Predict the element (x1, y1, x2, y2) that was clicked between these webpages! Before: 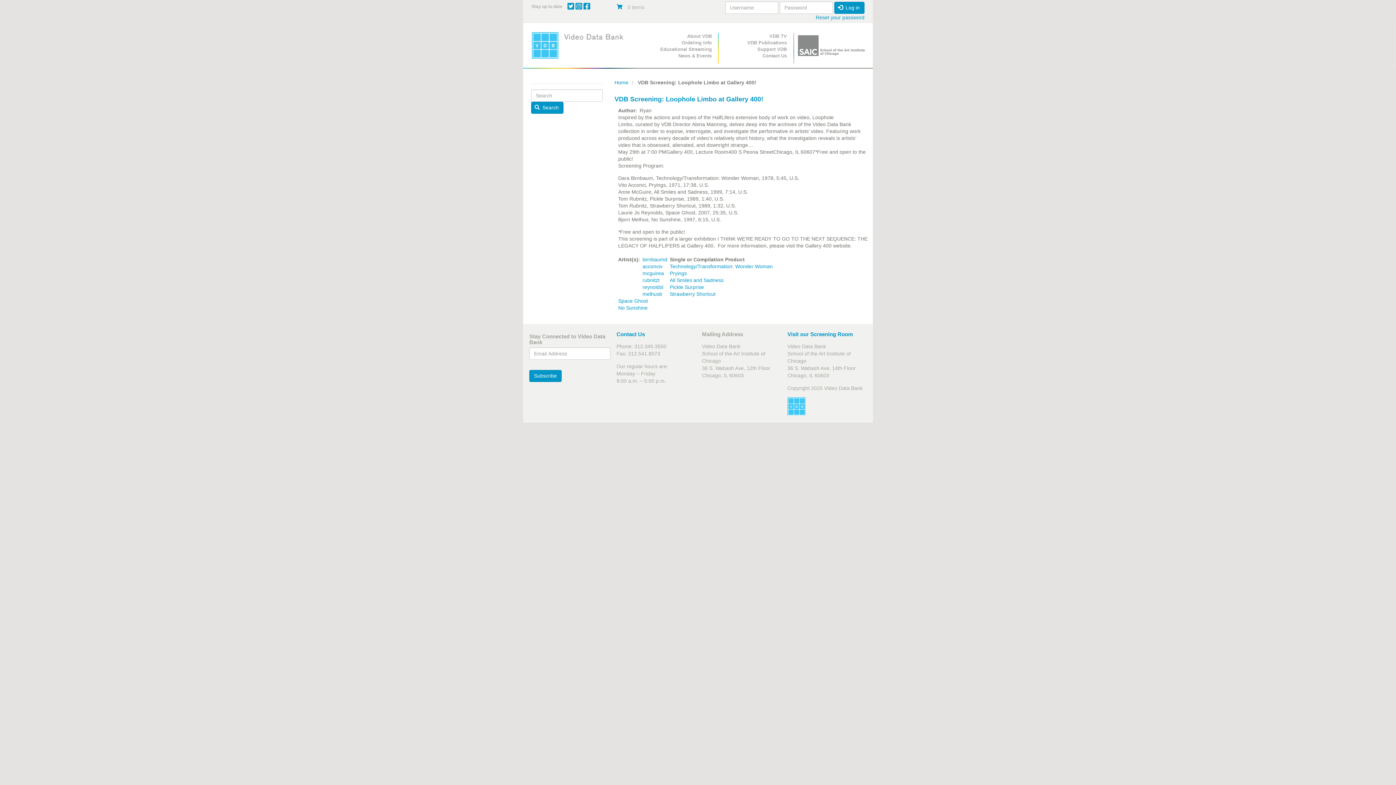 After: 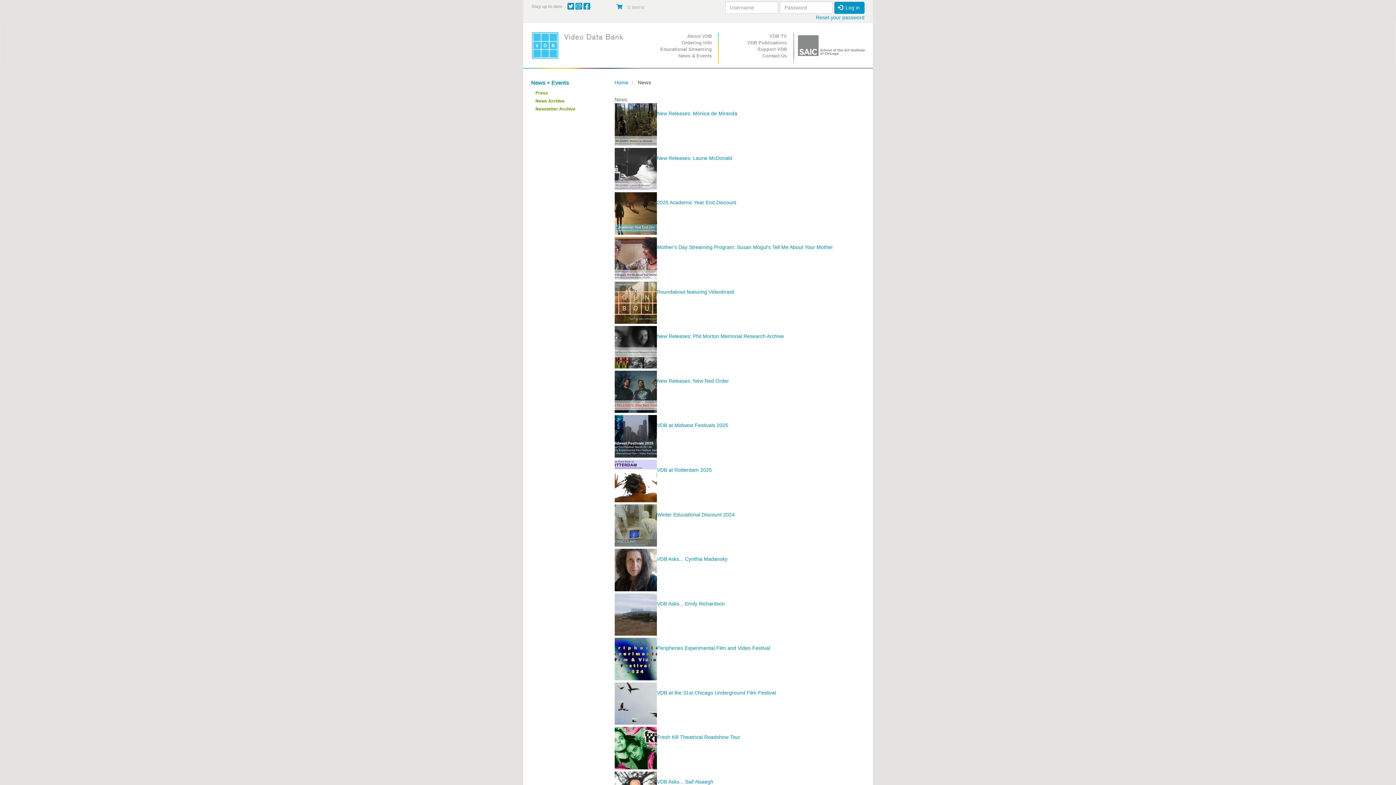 Action: label: News & Events bbox: (647, 52, 714, 59)